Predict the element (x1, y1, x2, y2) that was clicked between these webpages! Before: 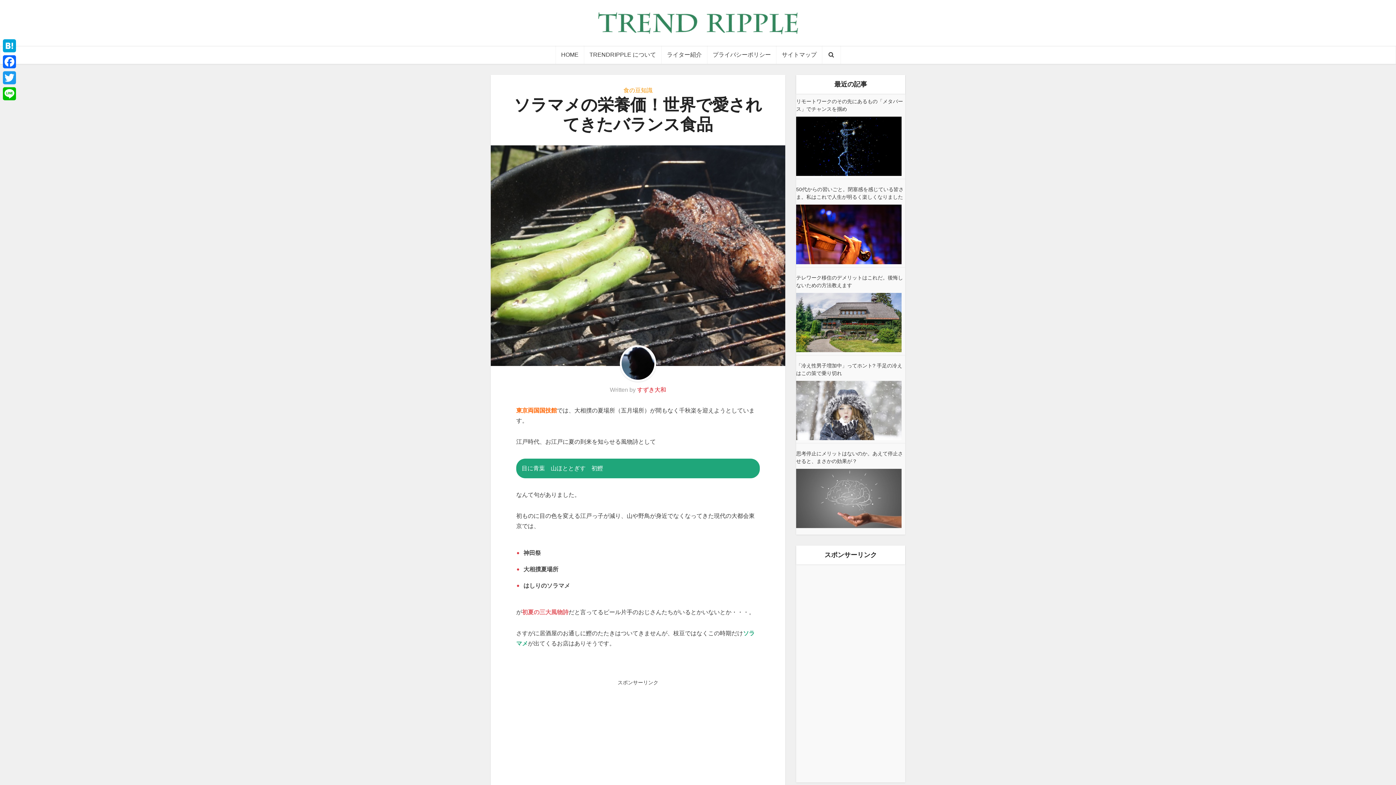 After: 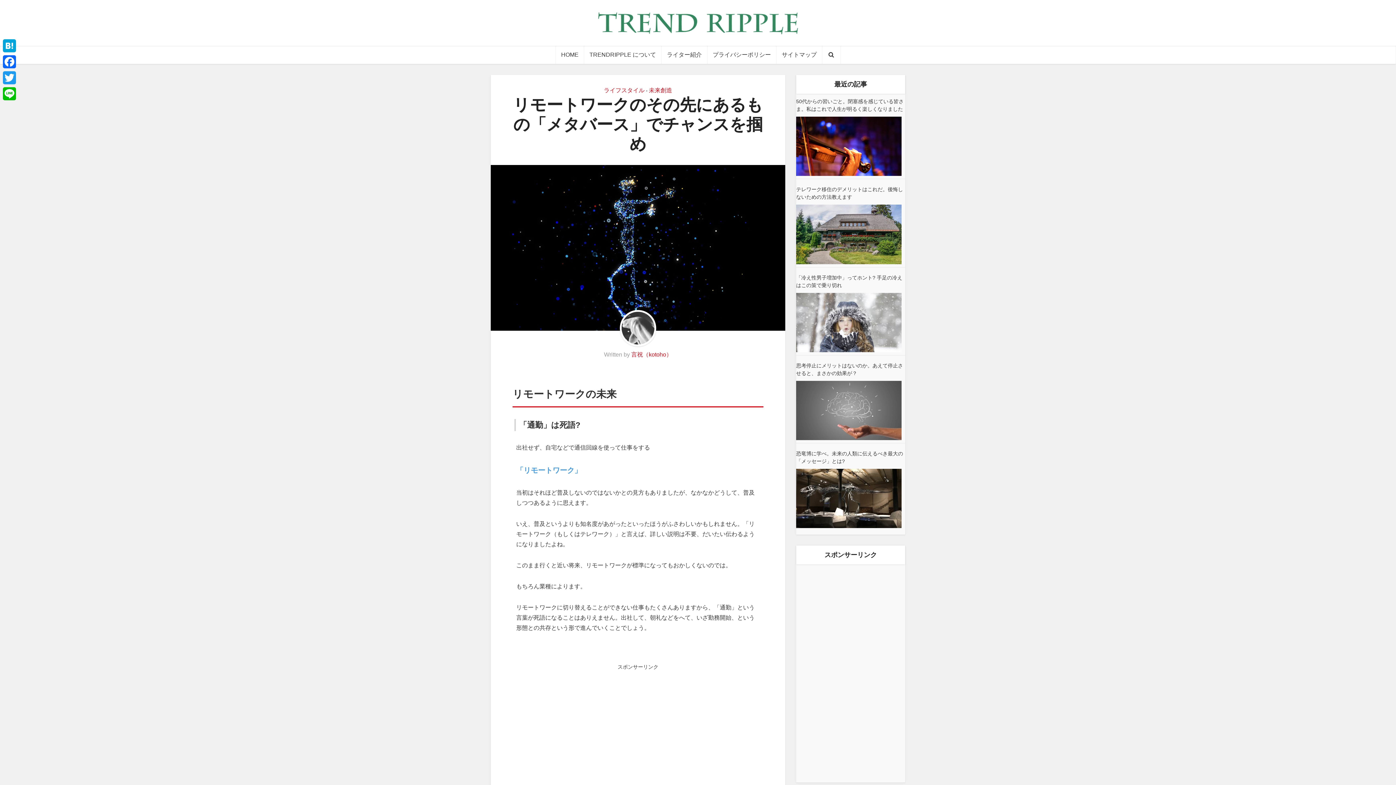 Action: label: リモートワークのその先にあるもの「メタバース」でチャンスを掴め bbox: (796, 97, 905, 113)